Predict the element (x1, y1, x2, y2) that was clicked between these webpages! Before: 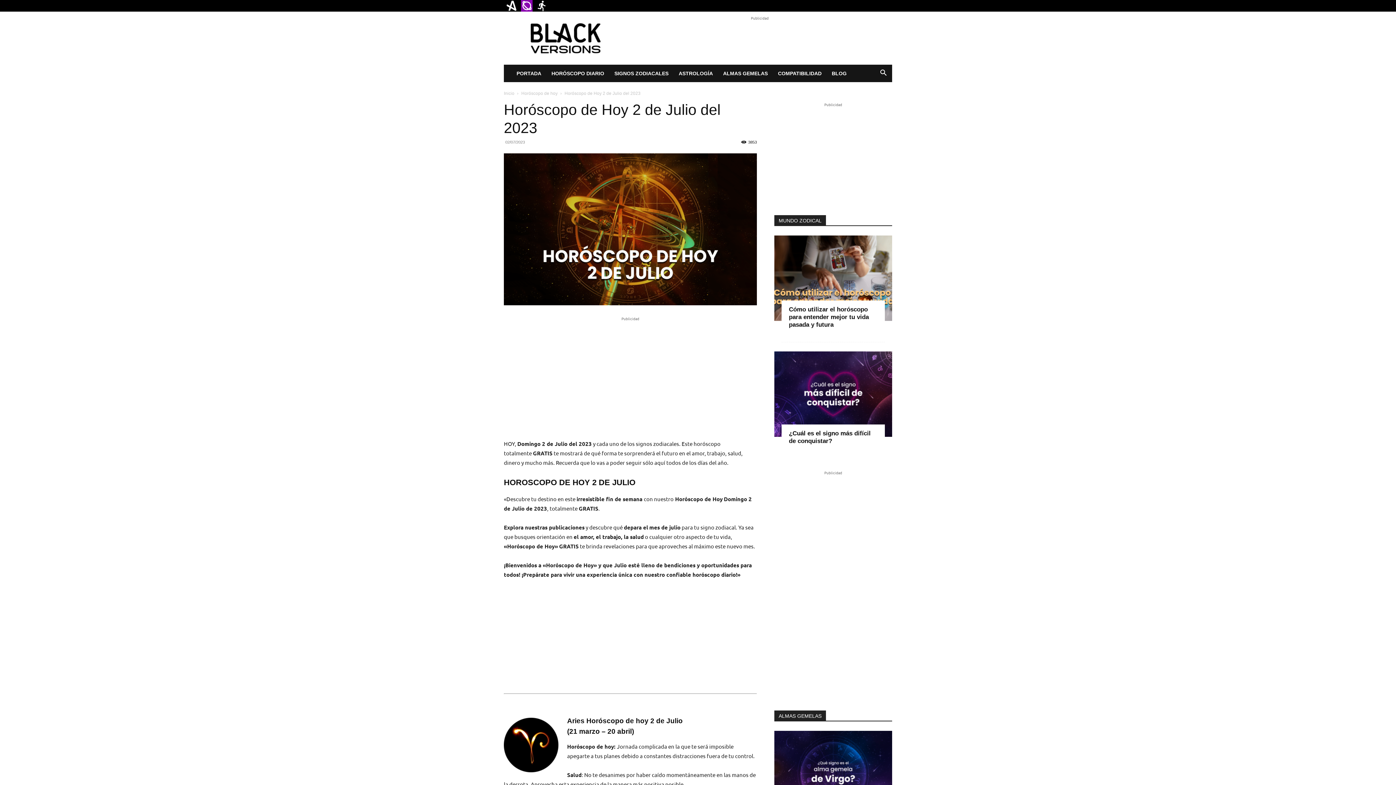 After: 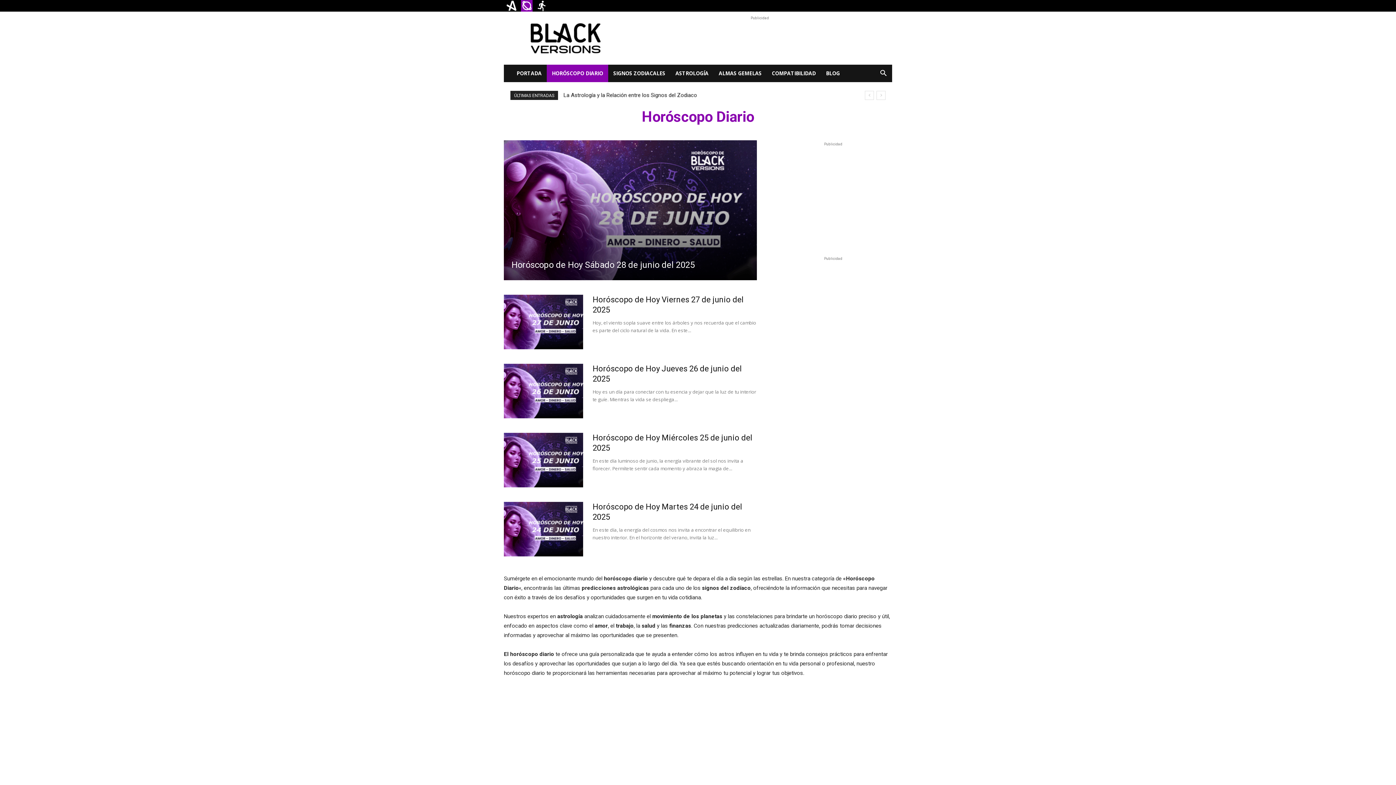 Action: label: HORÓSCOPO DIARIO bbox: (546, 64, 609, 82)